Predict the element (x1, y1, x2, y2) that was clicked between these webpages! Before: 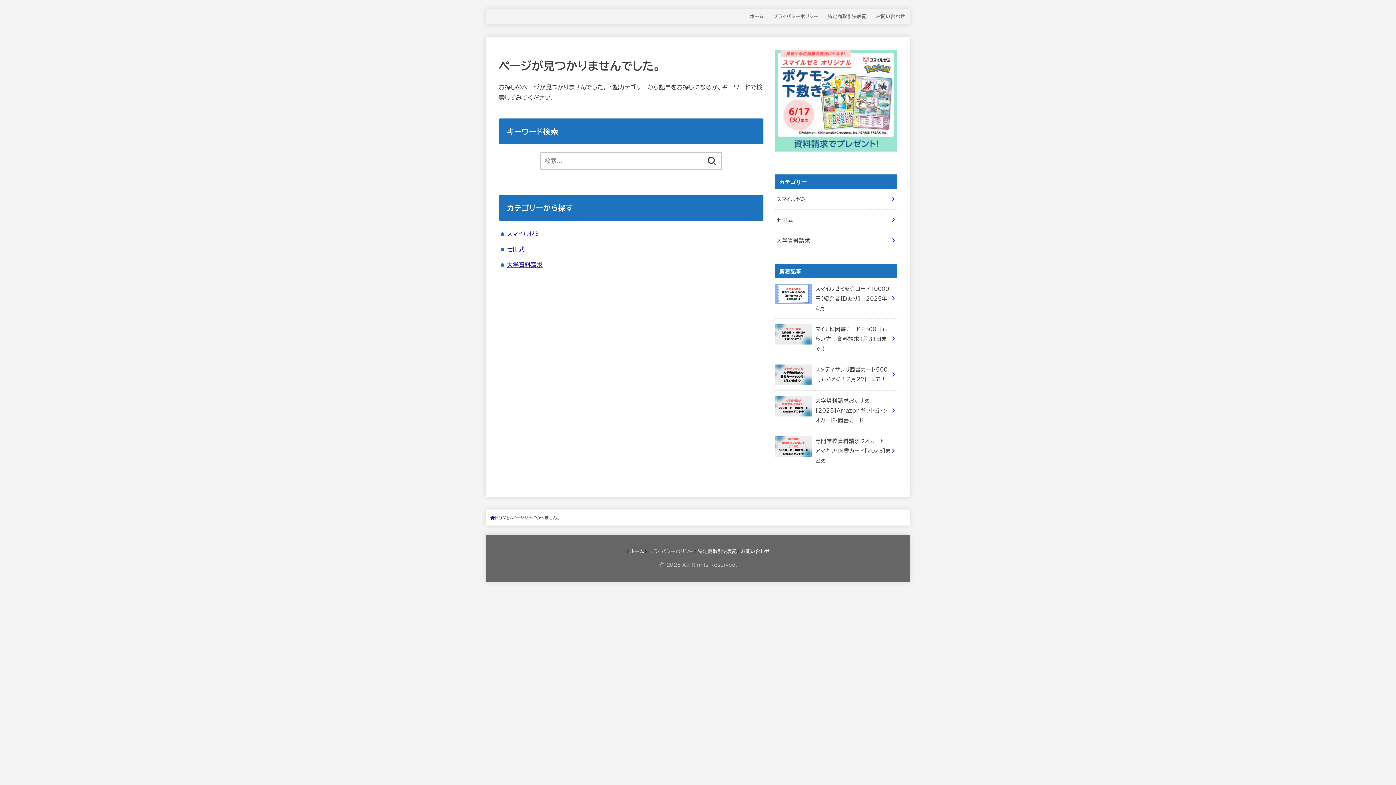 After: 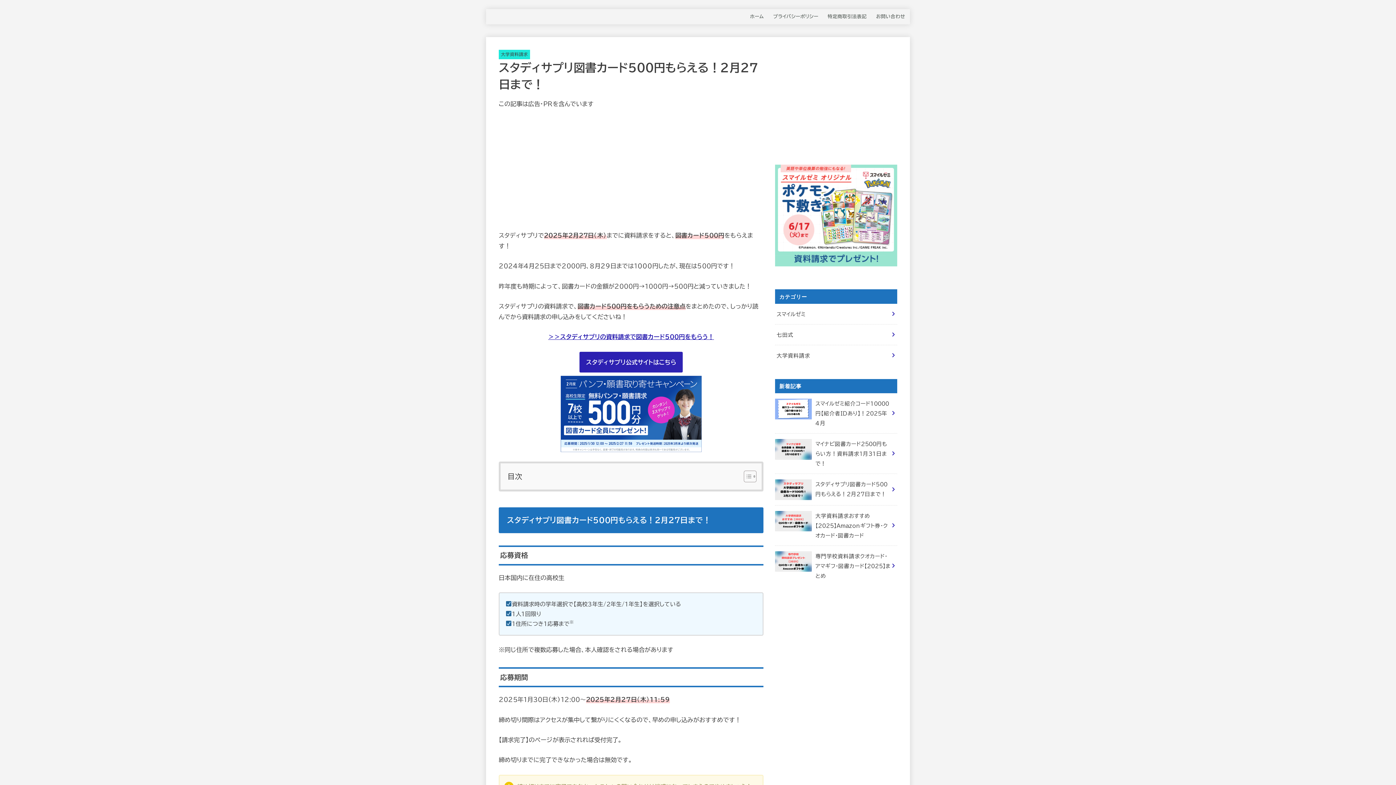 Action: label: スタディサプリ図書カード５00円もらえる！2月27日まで！ bbox: (775, 359, 897, 390)